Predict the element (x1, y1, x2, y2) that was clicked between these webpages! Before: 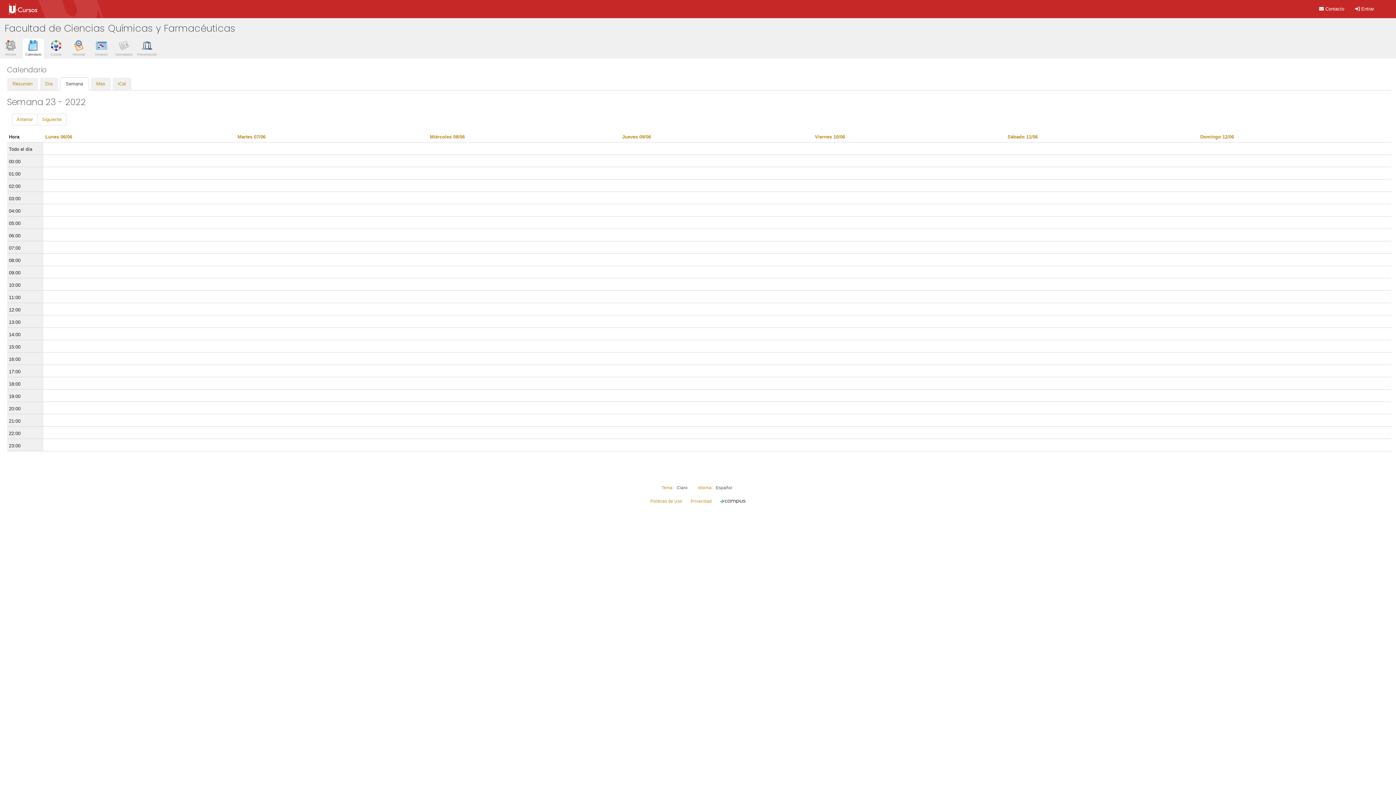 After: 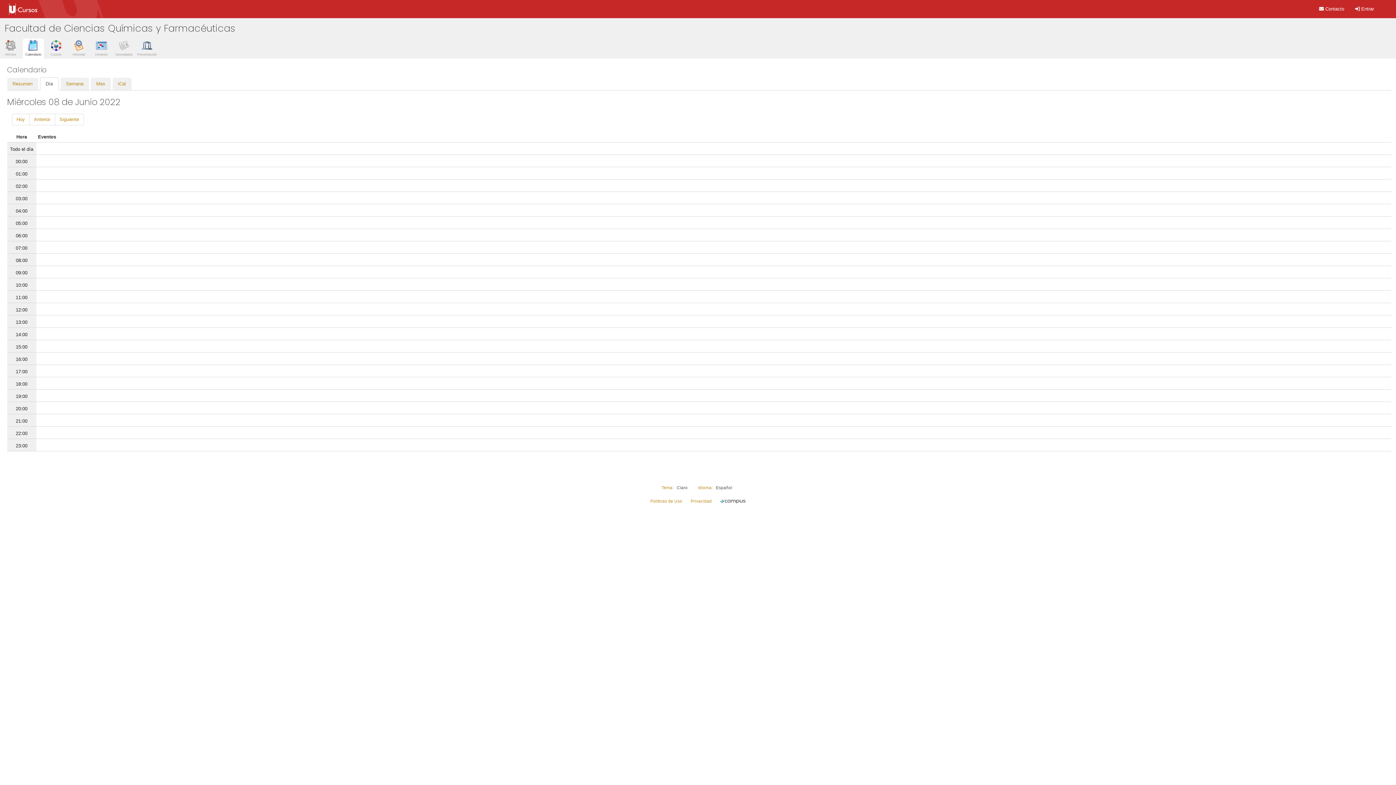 Action: bbox: (430, 134, 464, 139) label: Miércoles 08/06